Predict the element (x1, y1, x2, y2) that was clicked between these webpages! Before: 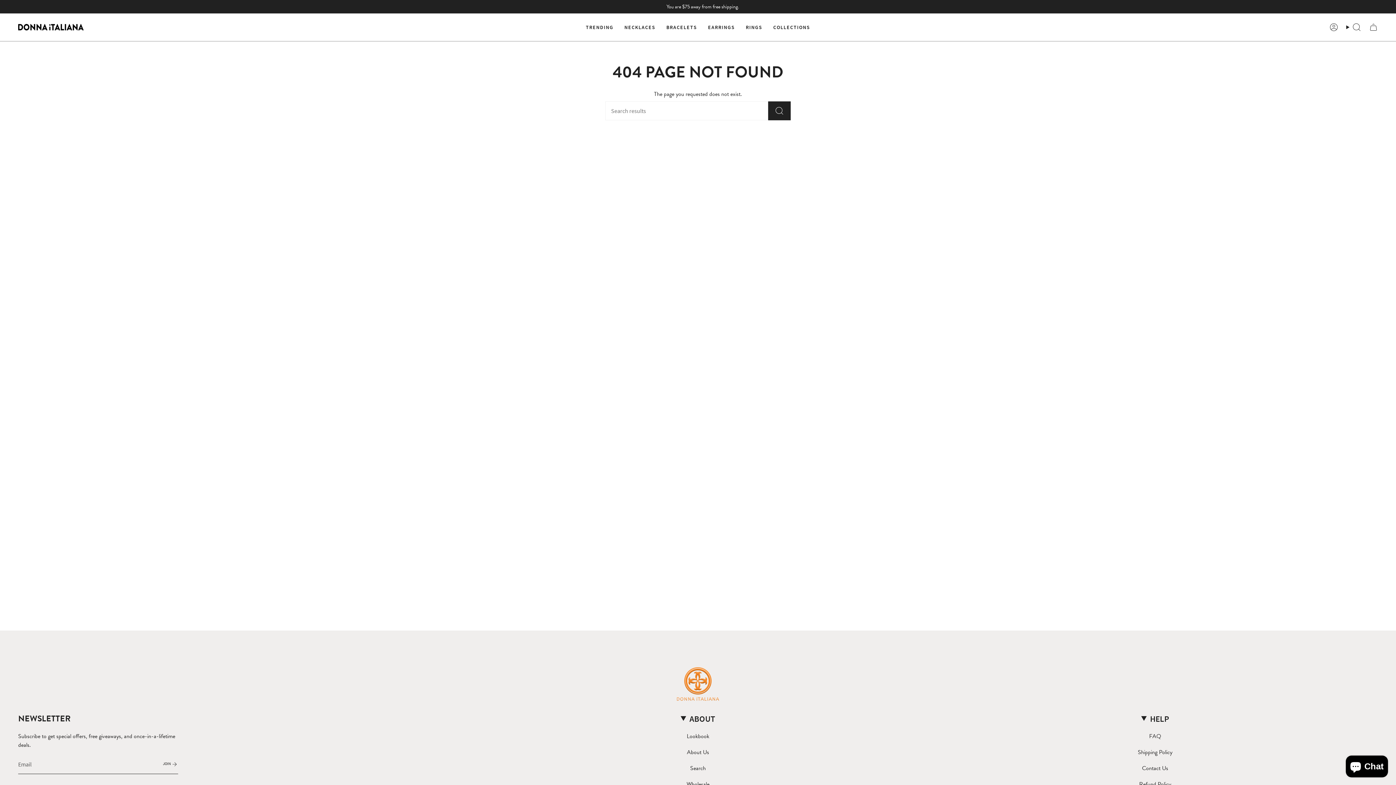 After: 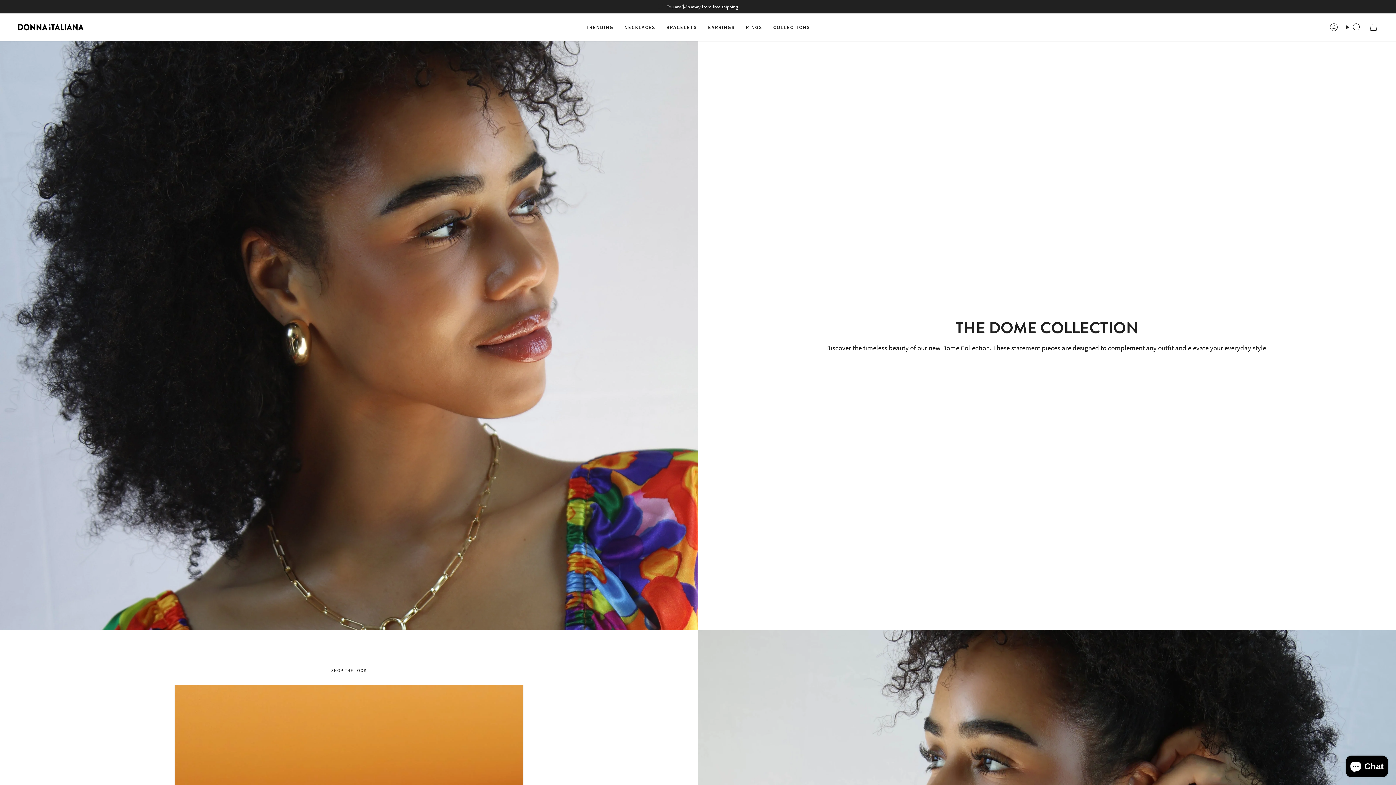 Action: bbox: (686, 732, 709, 740) label: Lookbook